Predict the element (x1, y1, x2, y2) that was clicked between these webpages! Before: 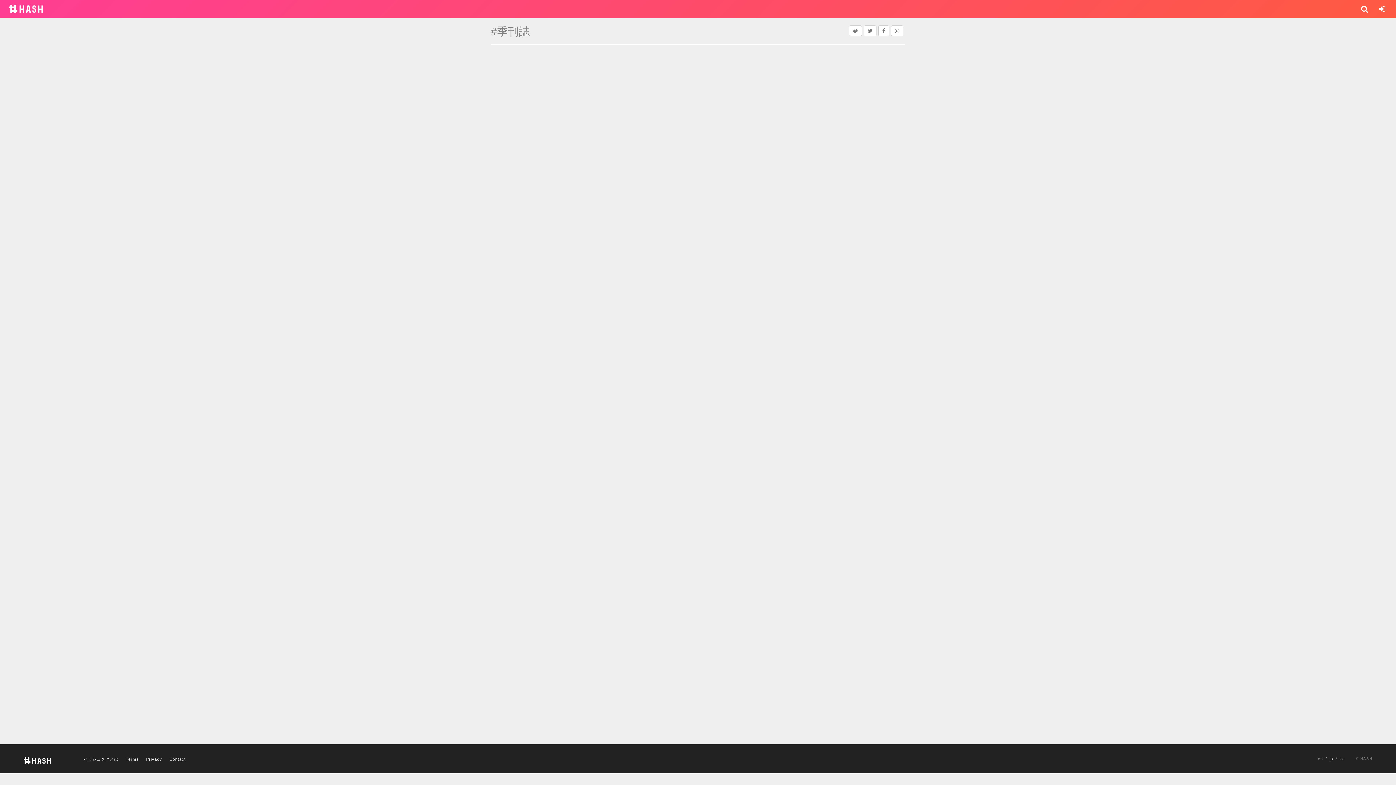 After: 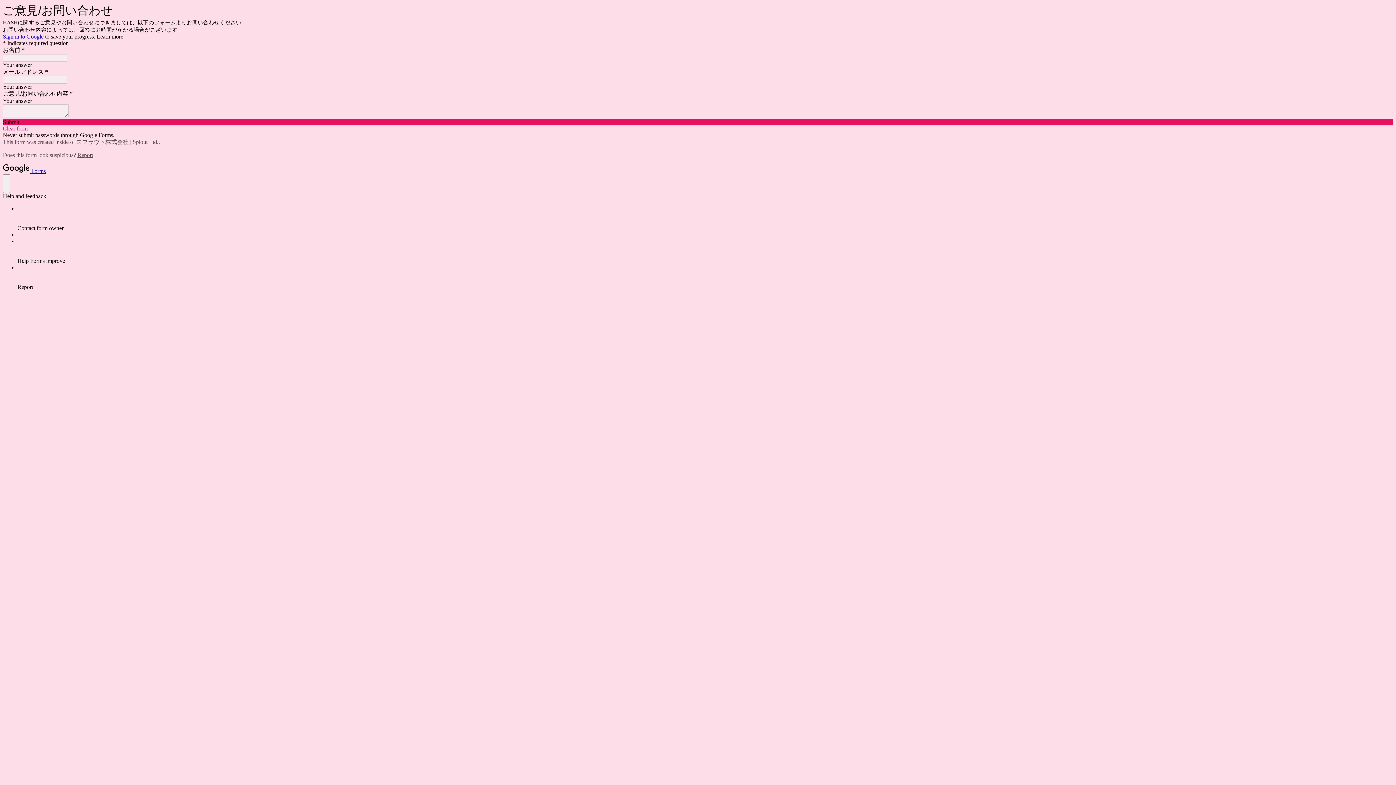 Action: label: Contact bbox: (169, 757, 185, 761)